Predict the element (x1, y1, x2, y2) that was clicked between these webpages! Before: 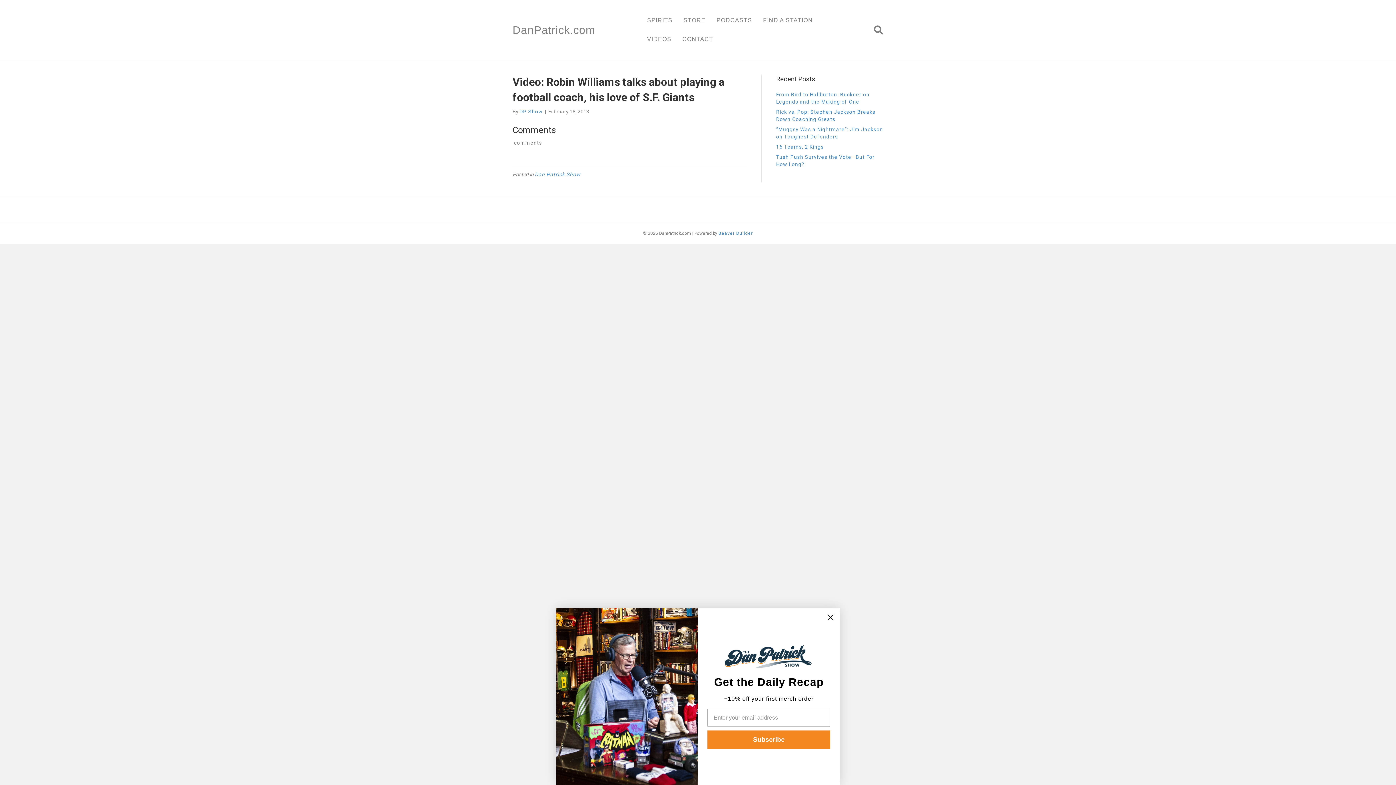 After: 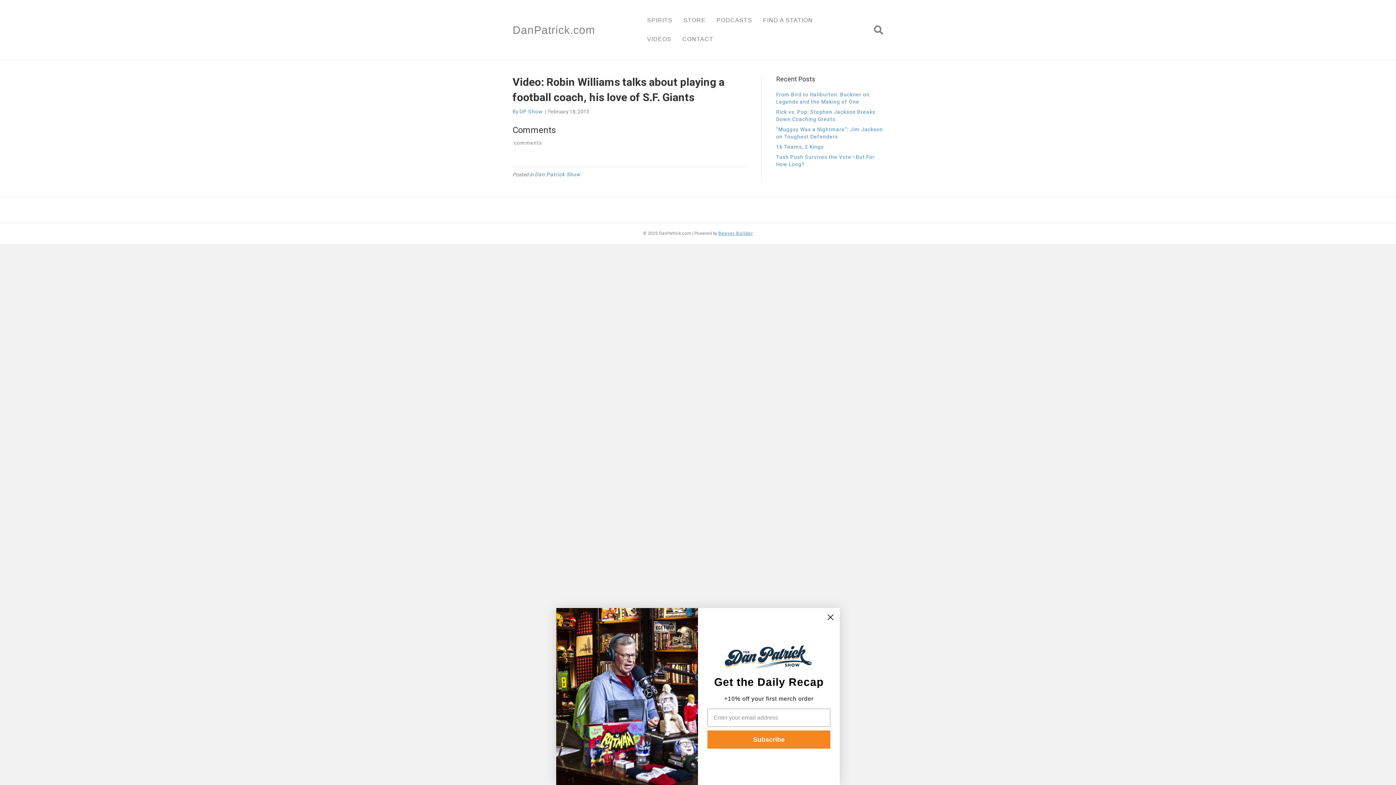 Action: bbox: (718, 230, 753, 236) label: Beaver Builder